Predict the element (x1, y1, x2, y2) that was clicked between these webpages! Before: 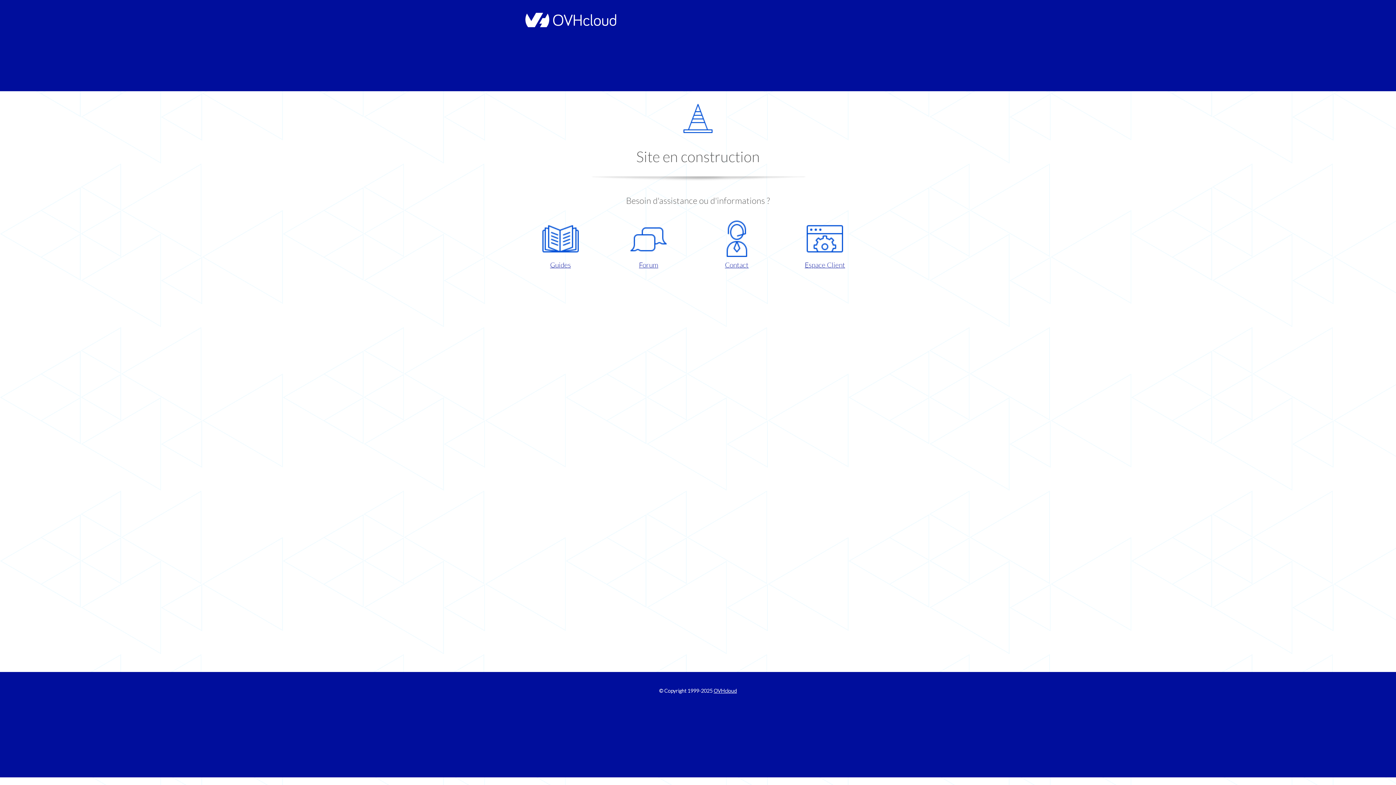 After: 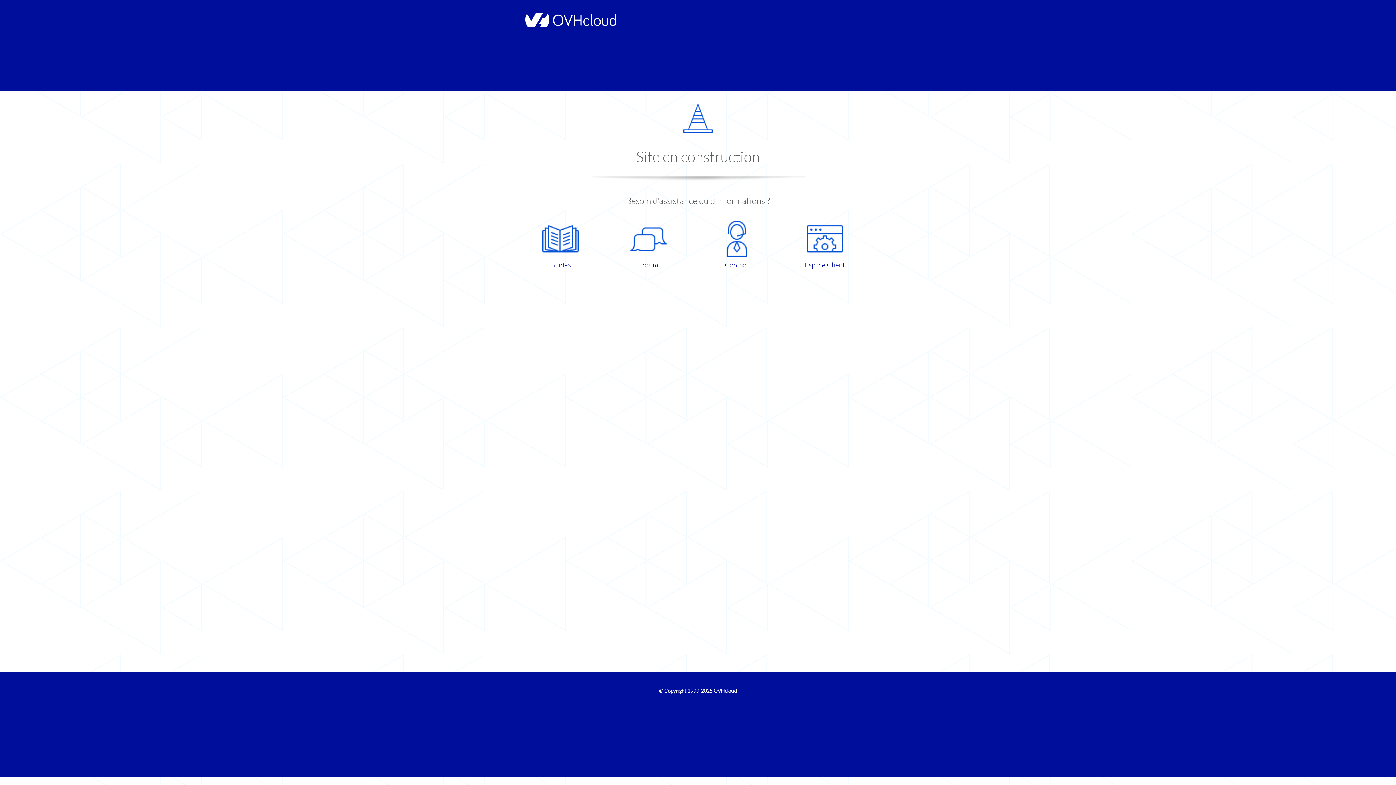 Action: bbox: (521, 220, 599, 270) label: Guides